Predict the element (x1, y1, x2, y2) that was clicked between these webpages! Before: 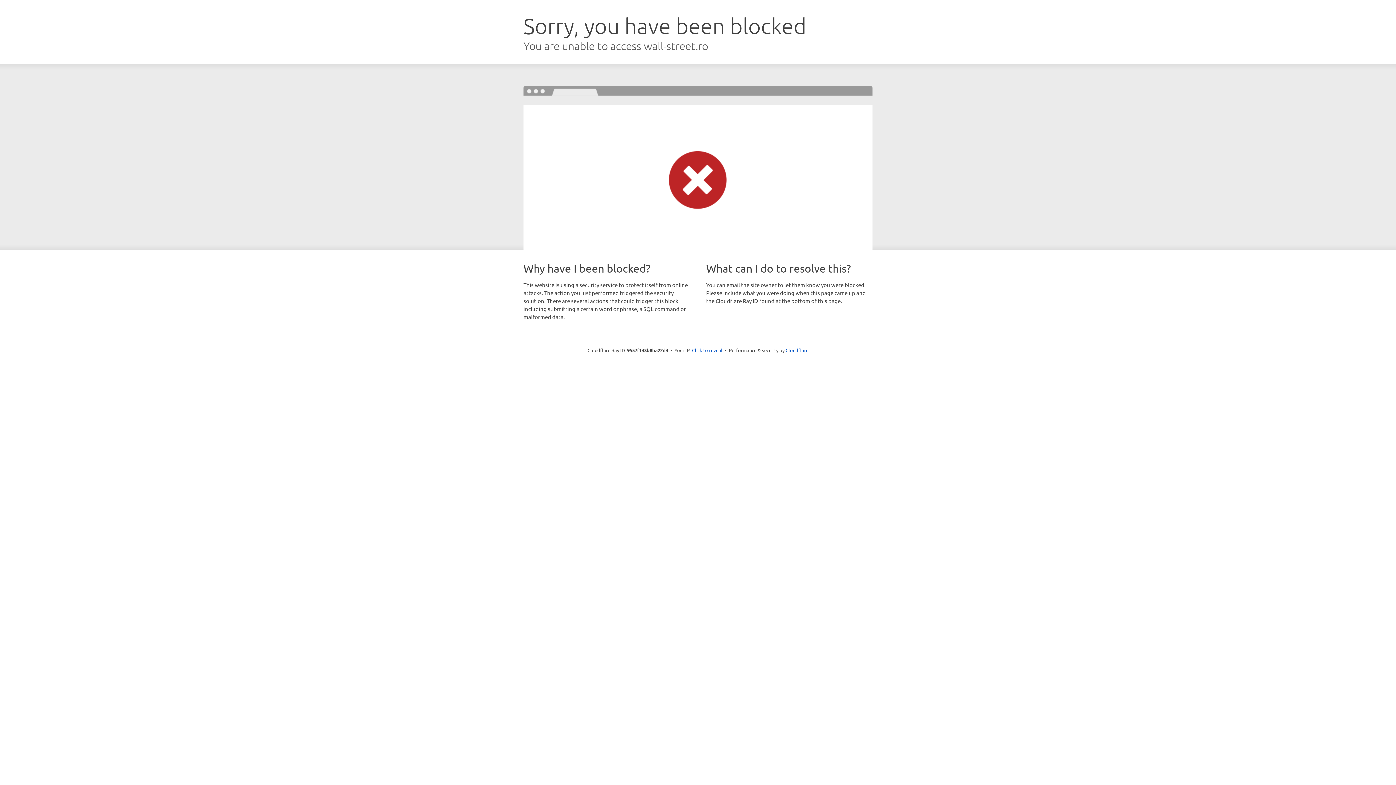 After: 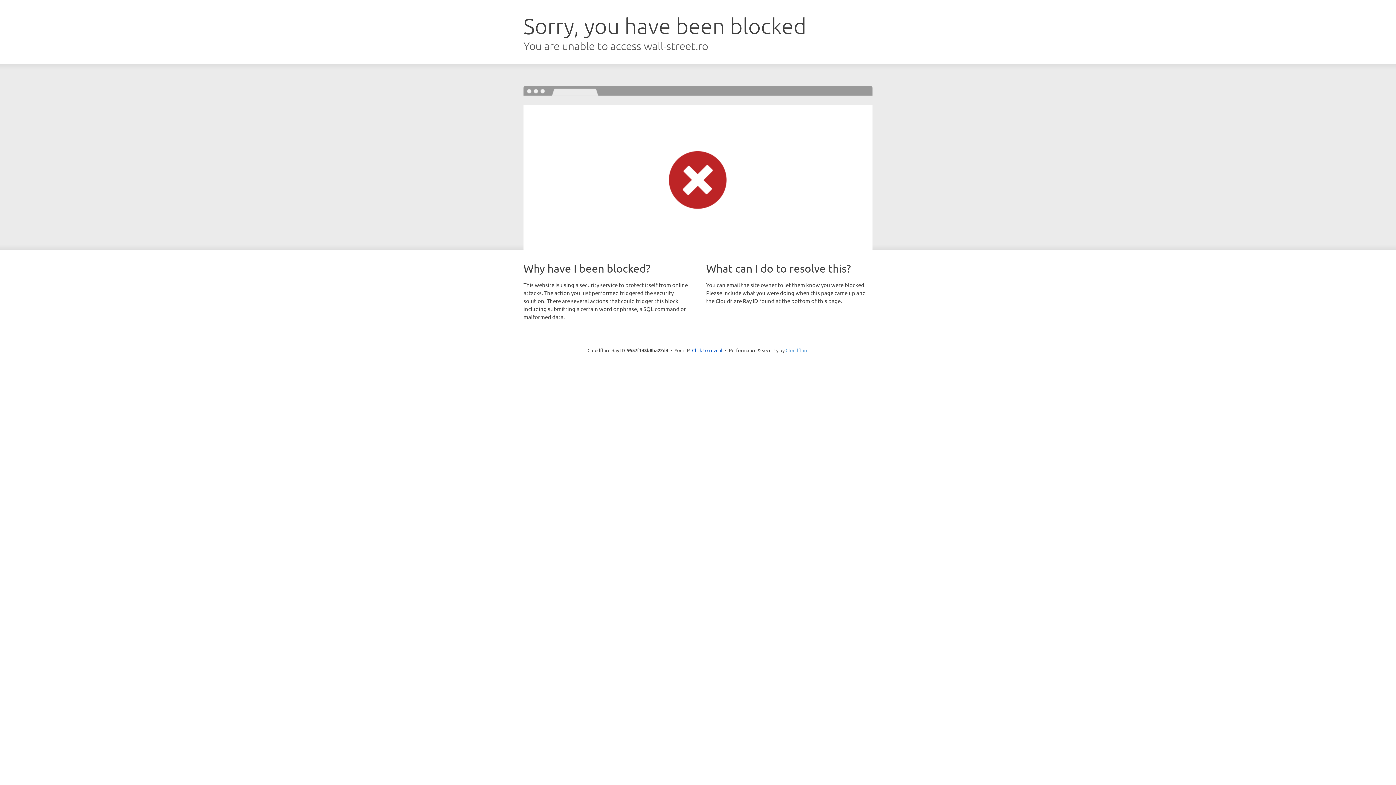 Action: label: Cloudflare bbox: (785, 347, 808, 353)